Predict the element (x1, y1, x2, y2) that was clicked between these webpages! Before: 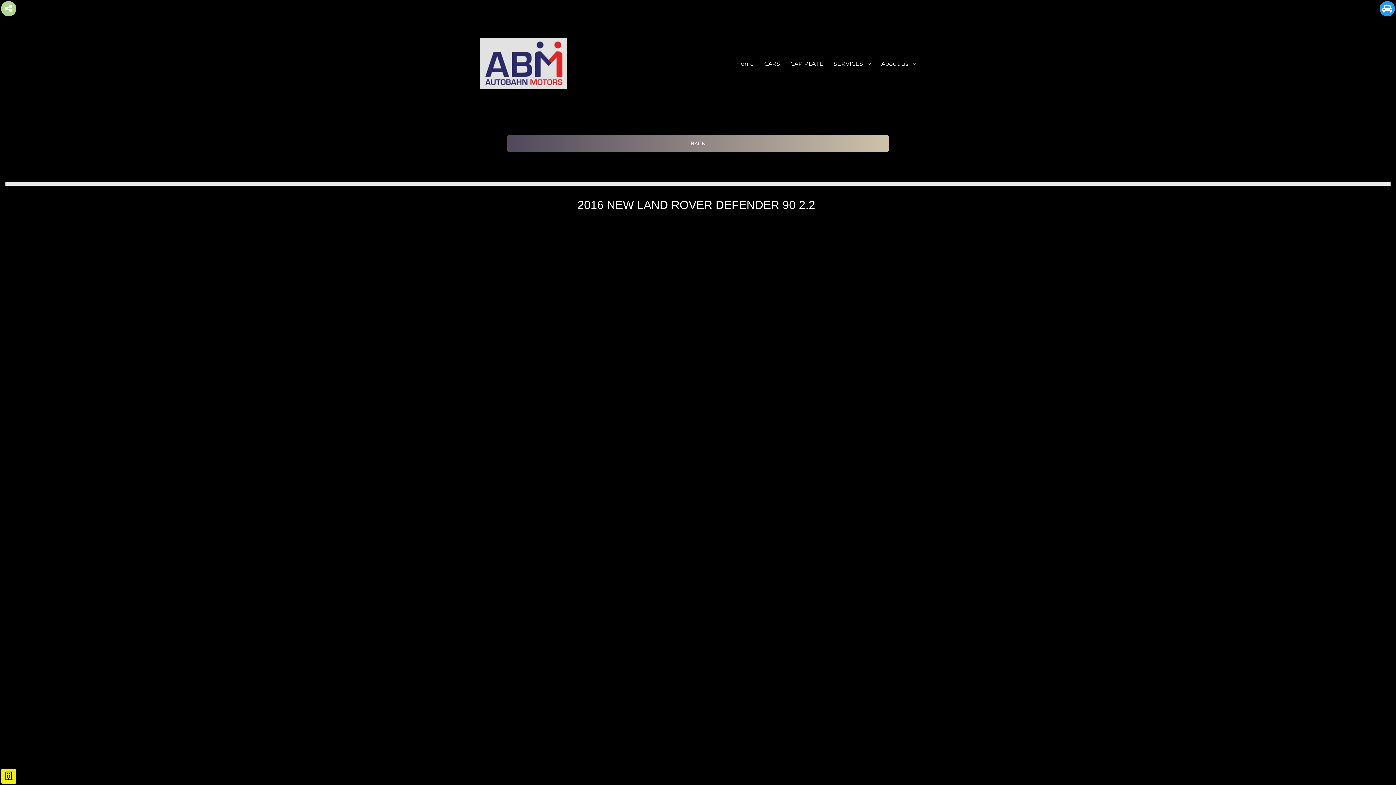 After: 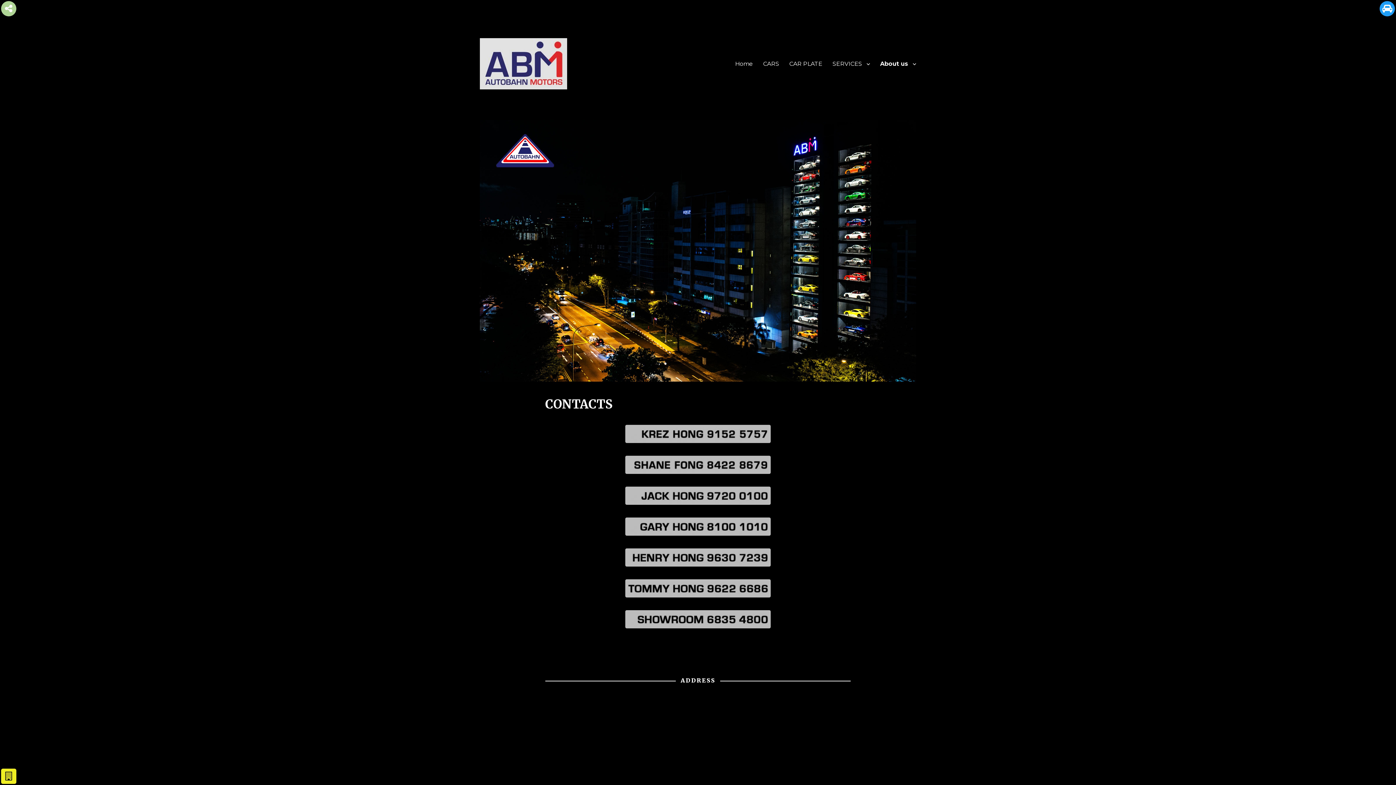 Action: bbox: (876, 56, 921, 71) label: About us